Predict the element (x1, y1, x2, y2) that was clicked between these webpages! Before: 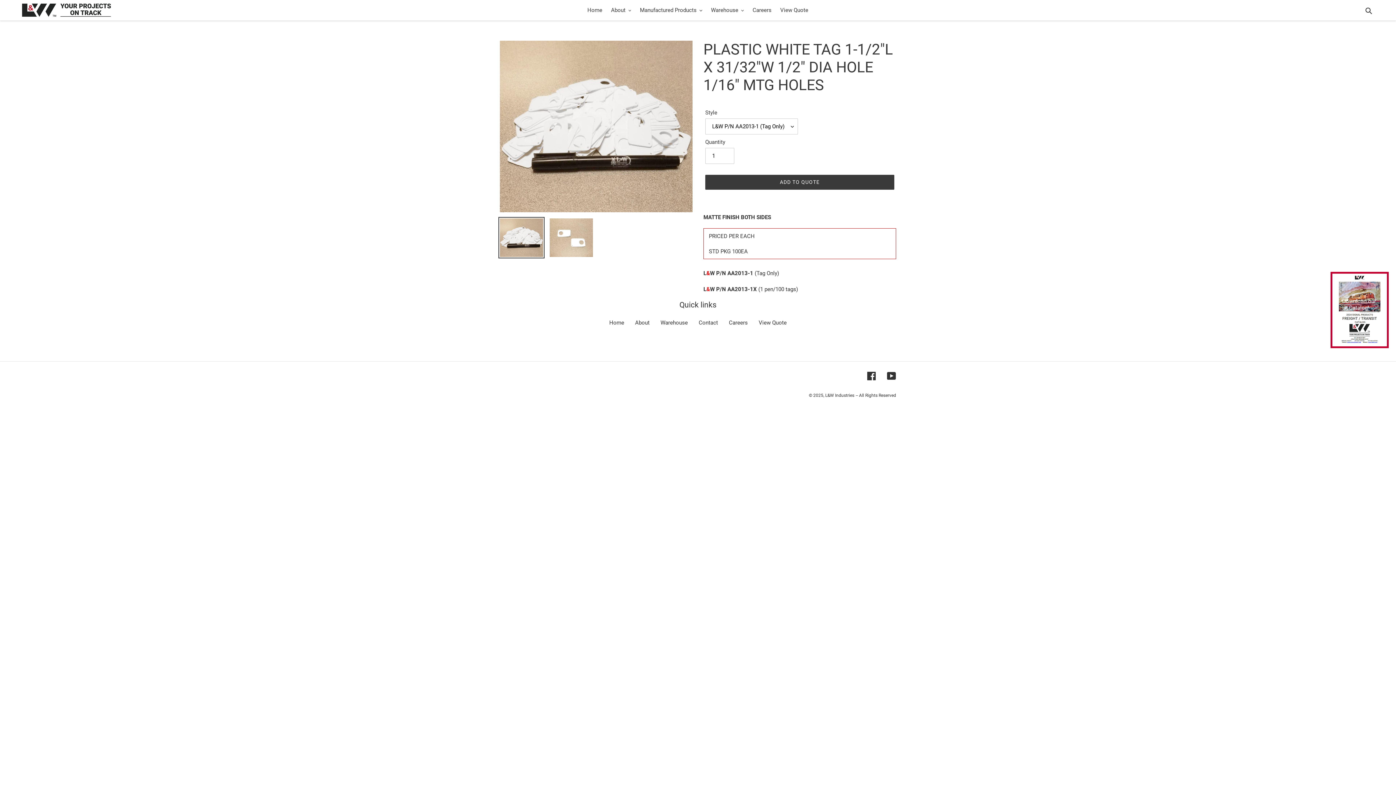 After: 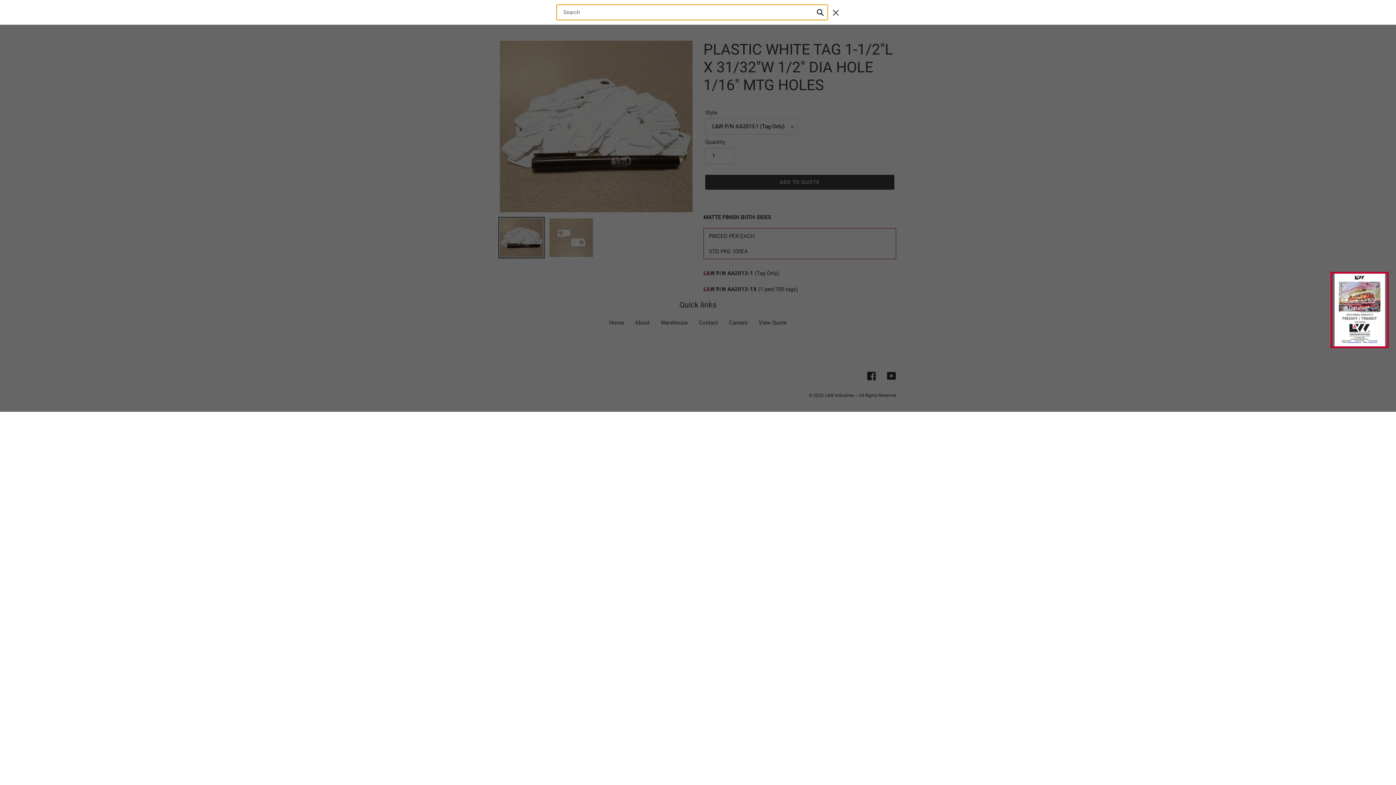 Action: bbox: (1363, 5, 1376, 14) label: Search